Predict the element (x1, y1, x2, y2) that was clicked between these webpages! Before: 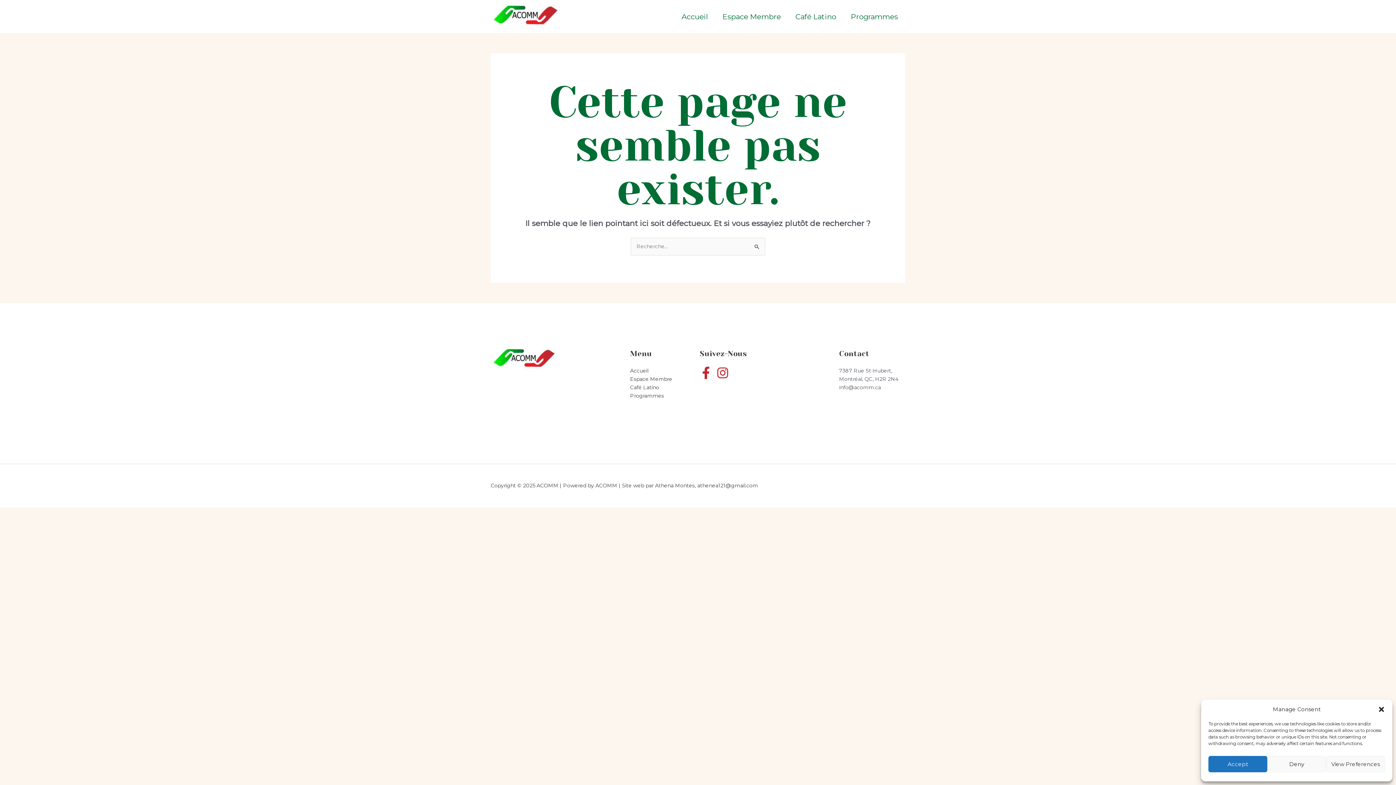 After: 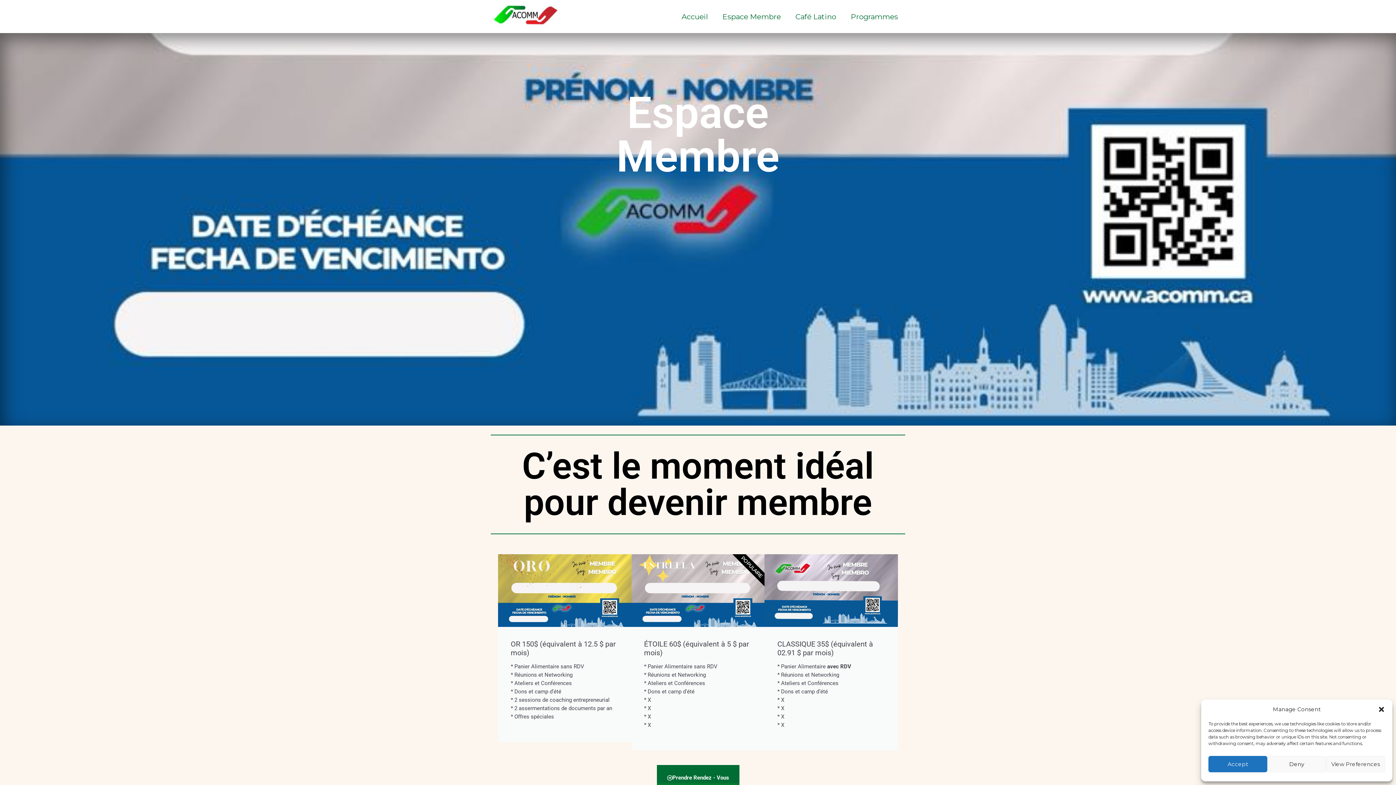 Action: bbox: (715, 11, 788, 22) label: Espace Membre